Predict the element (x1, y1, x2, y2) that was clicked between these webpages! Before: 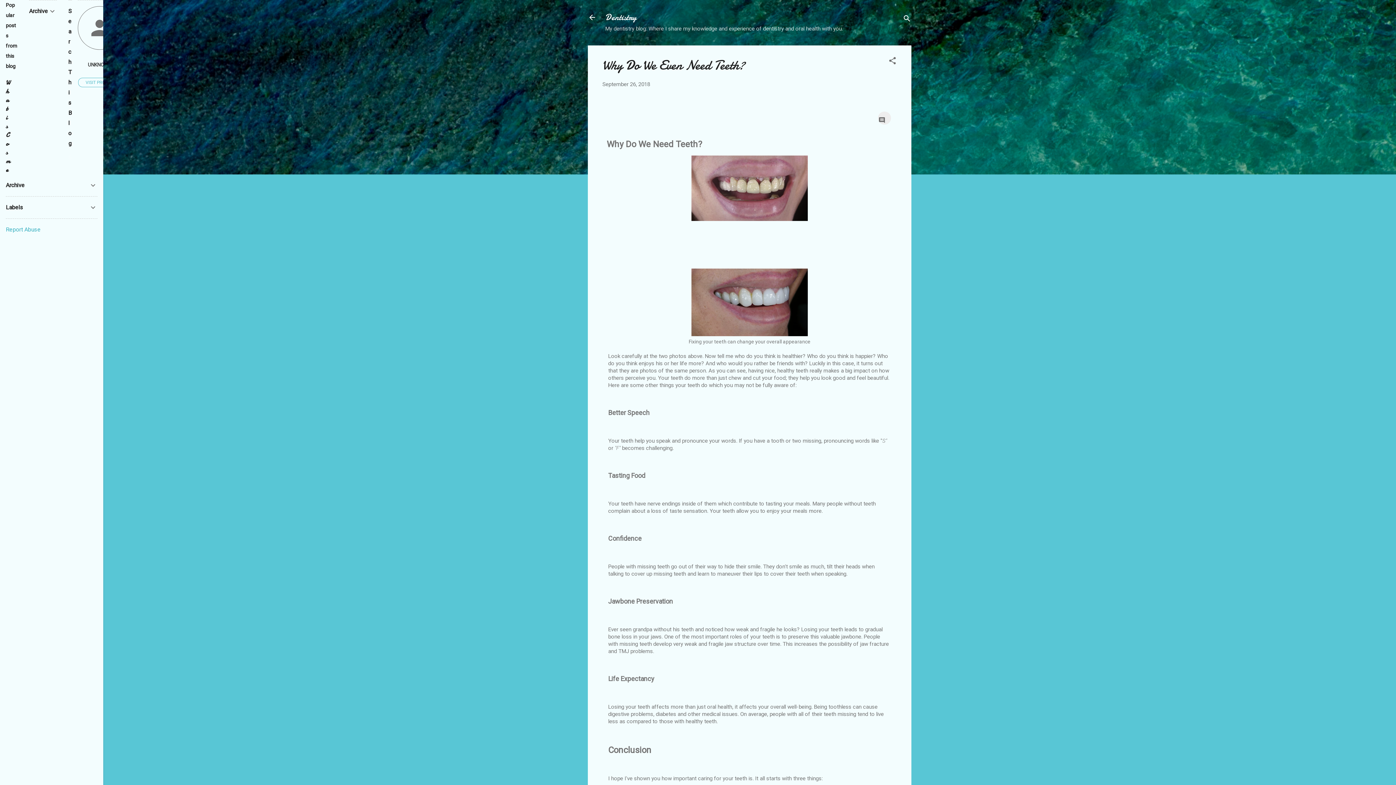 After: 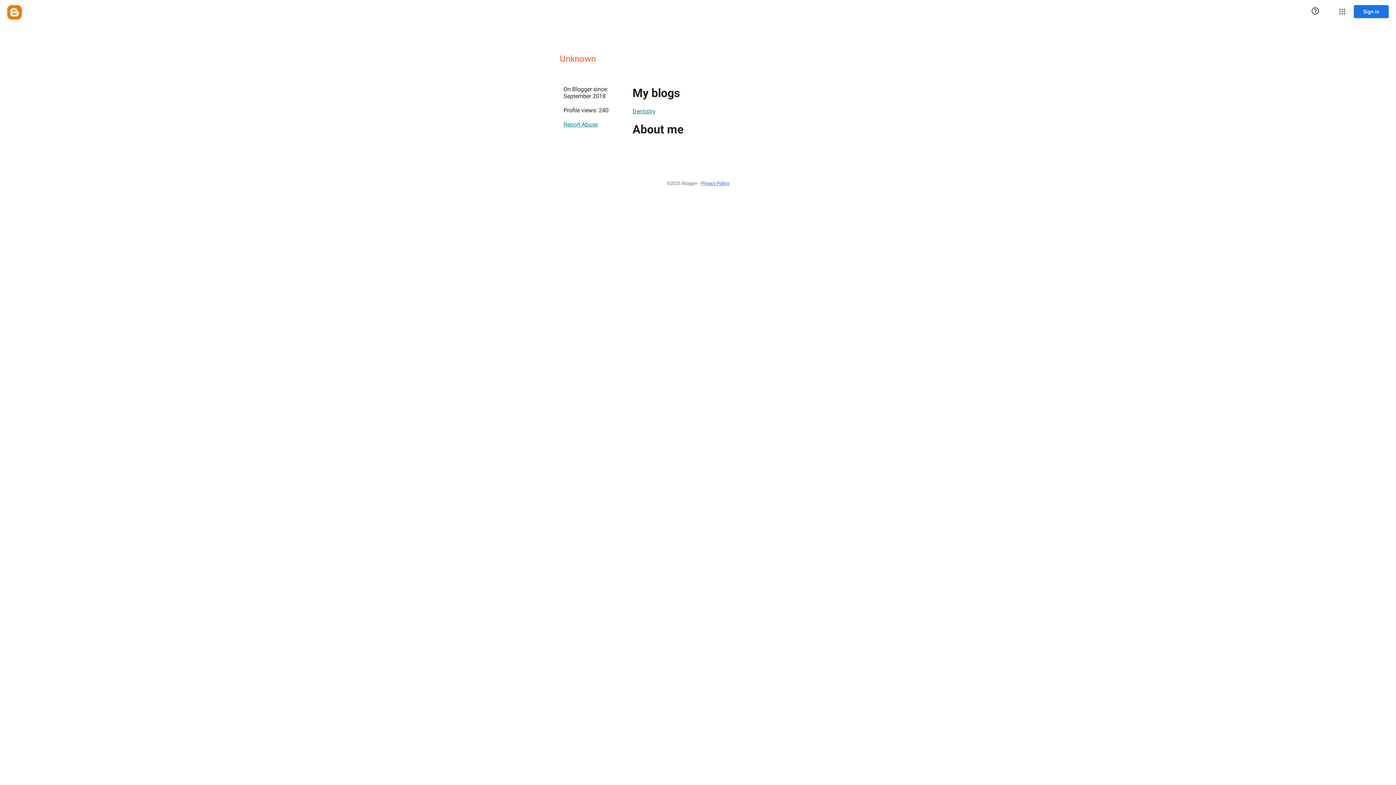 Action: bbox: (77, 6, 121, 51)